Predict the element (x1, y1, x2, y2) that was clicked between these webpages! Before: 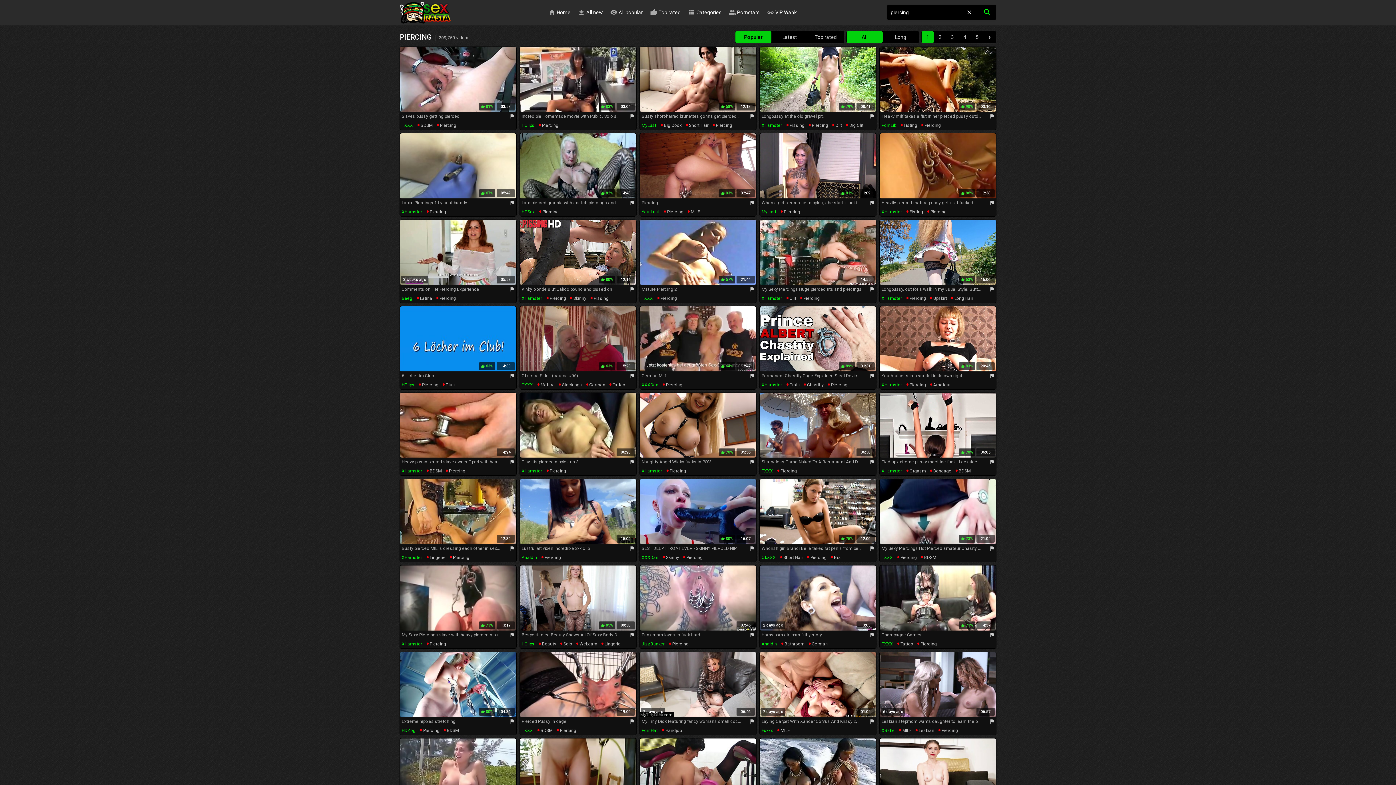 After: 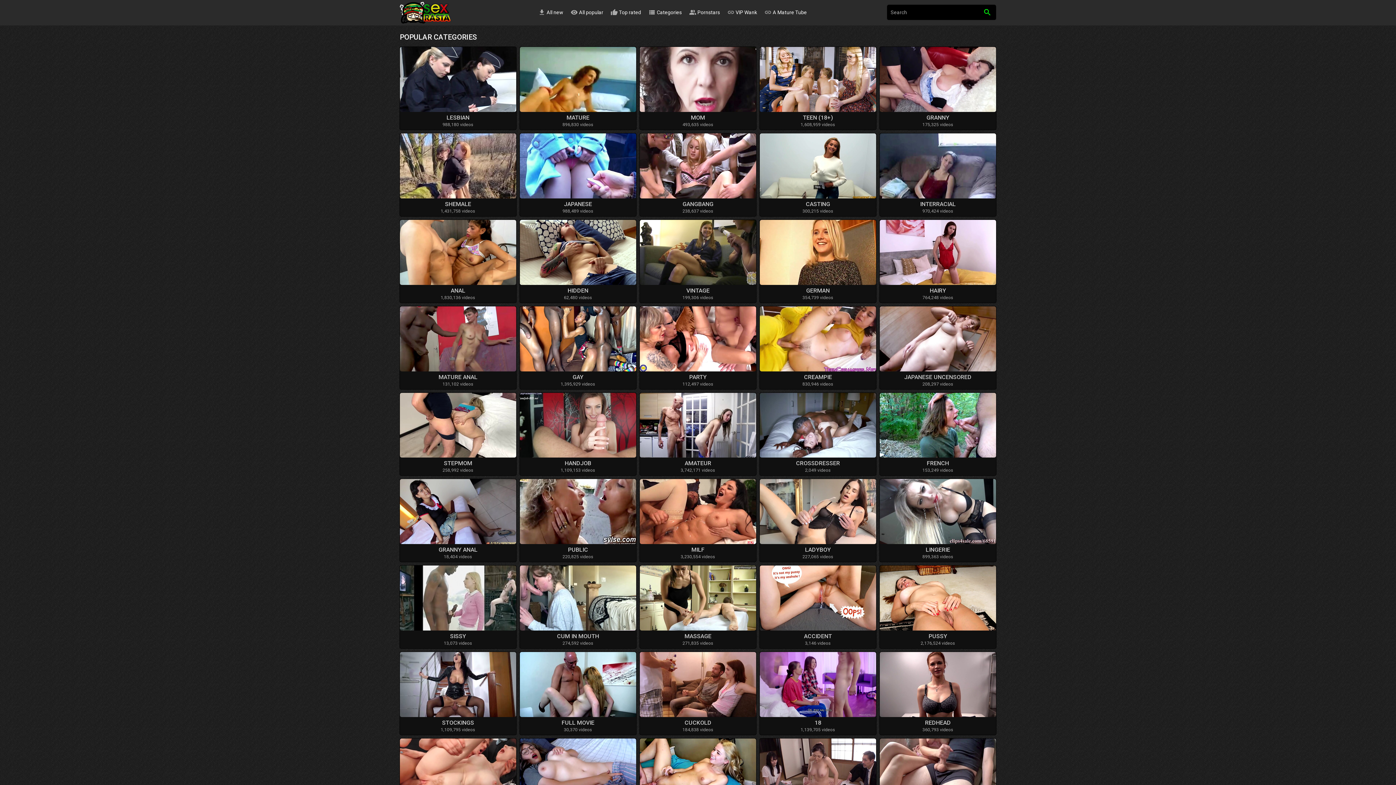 Action: bbox: (548, 6, 570, 18) label: home Home